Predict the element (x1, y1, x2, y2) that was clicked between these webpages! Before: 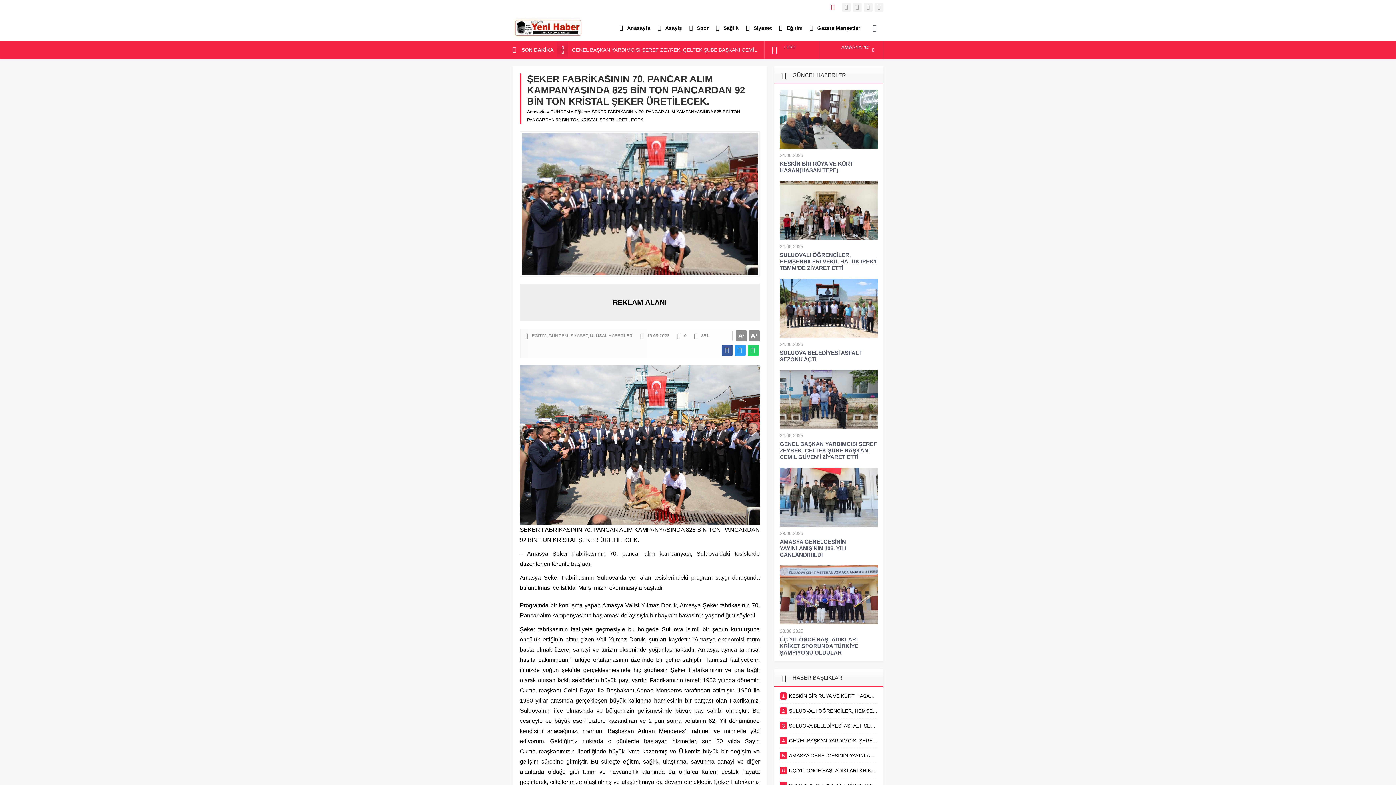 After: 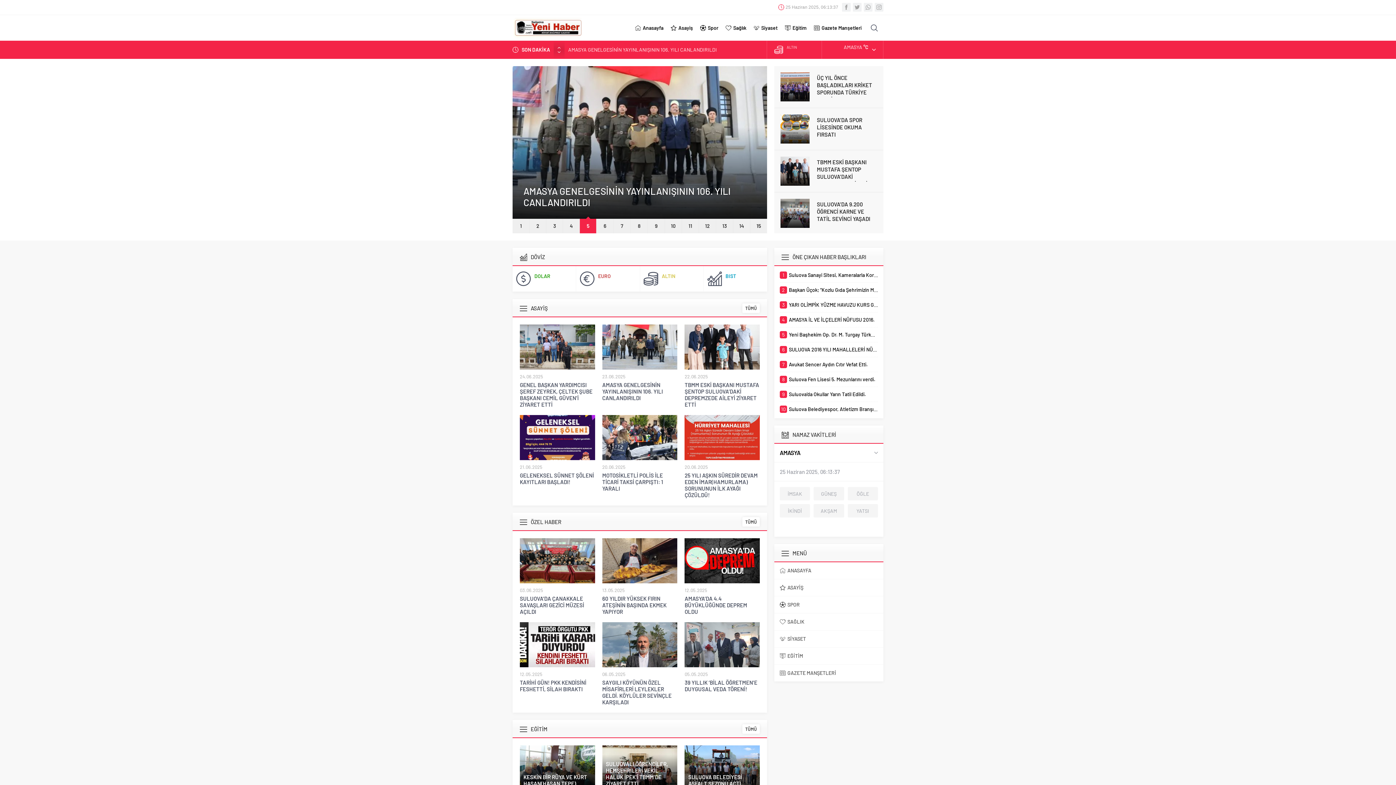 Action: label: Anasayfa bbox: (616, 15, 654, 40)